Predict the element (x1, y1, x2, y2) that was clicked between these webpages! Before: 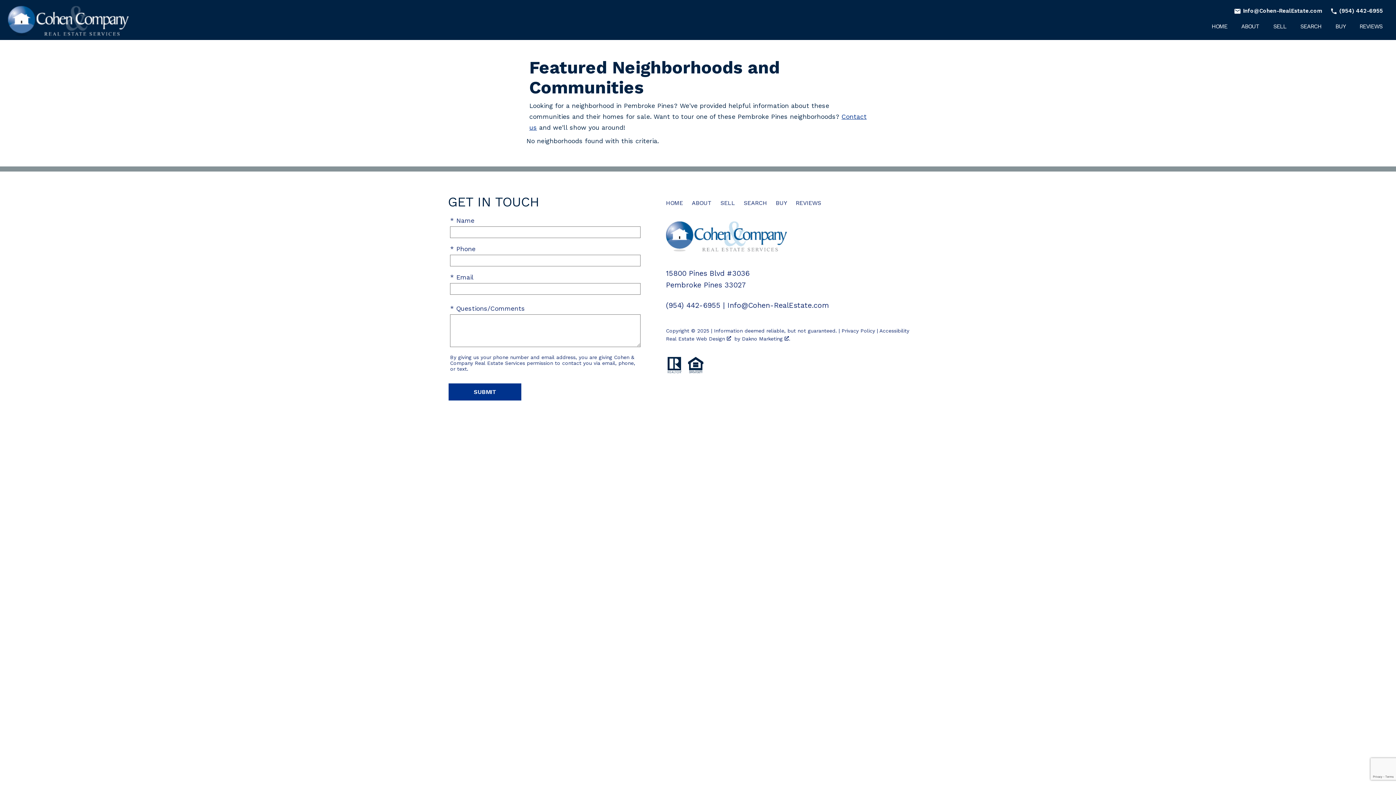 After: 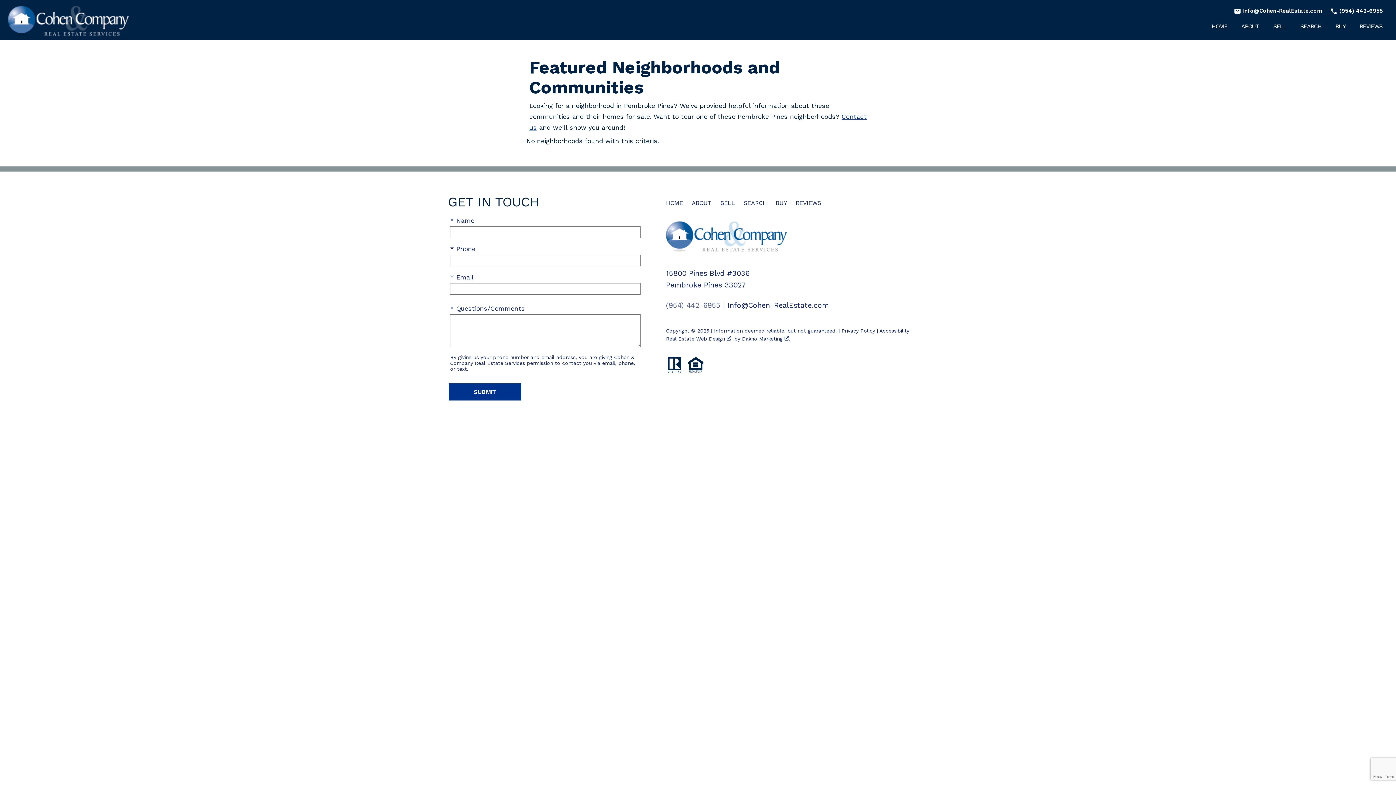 Action: bbox: (666, 300, 720, 309) label: (954) 442-6955